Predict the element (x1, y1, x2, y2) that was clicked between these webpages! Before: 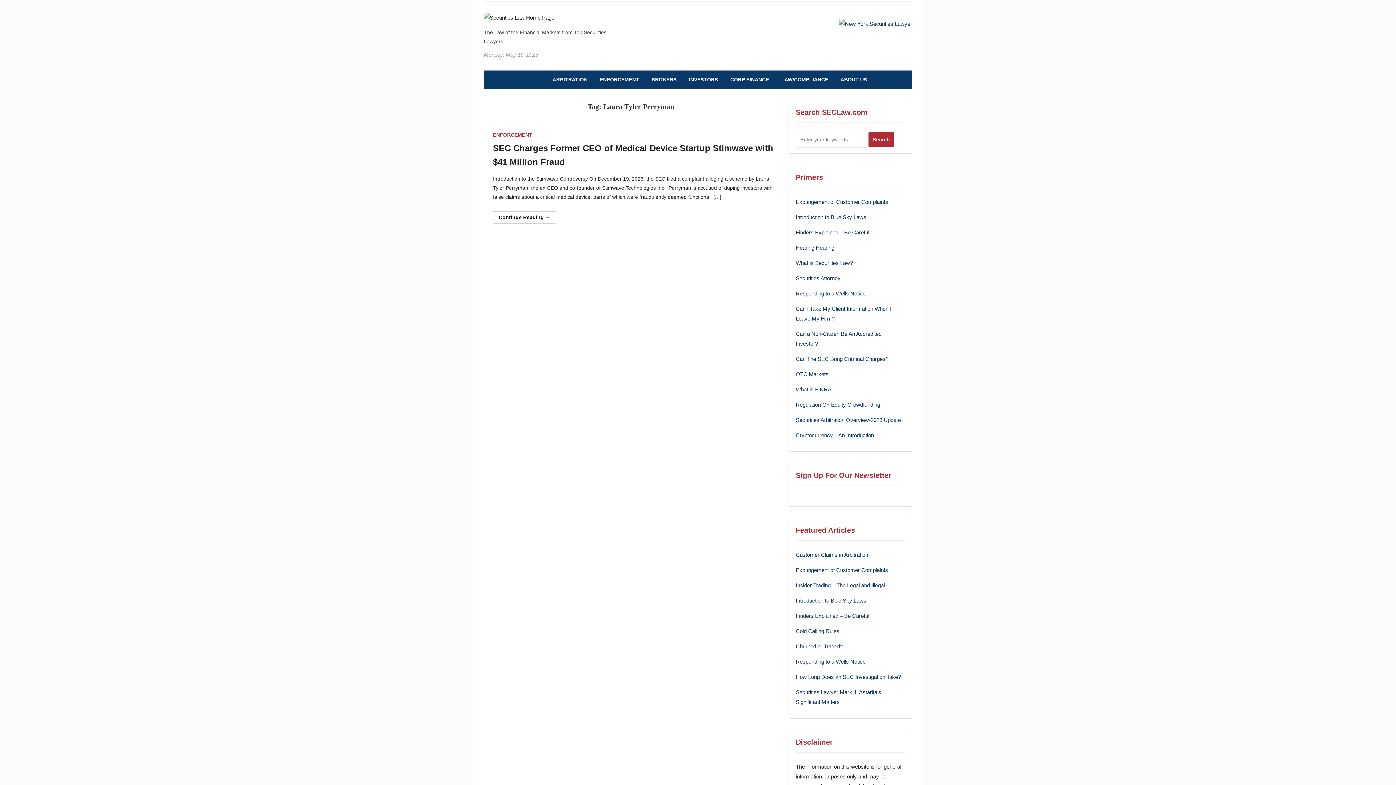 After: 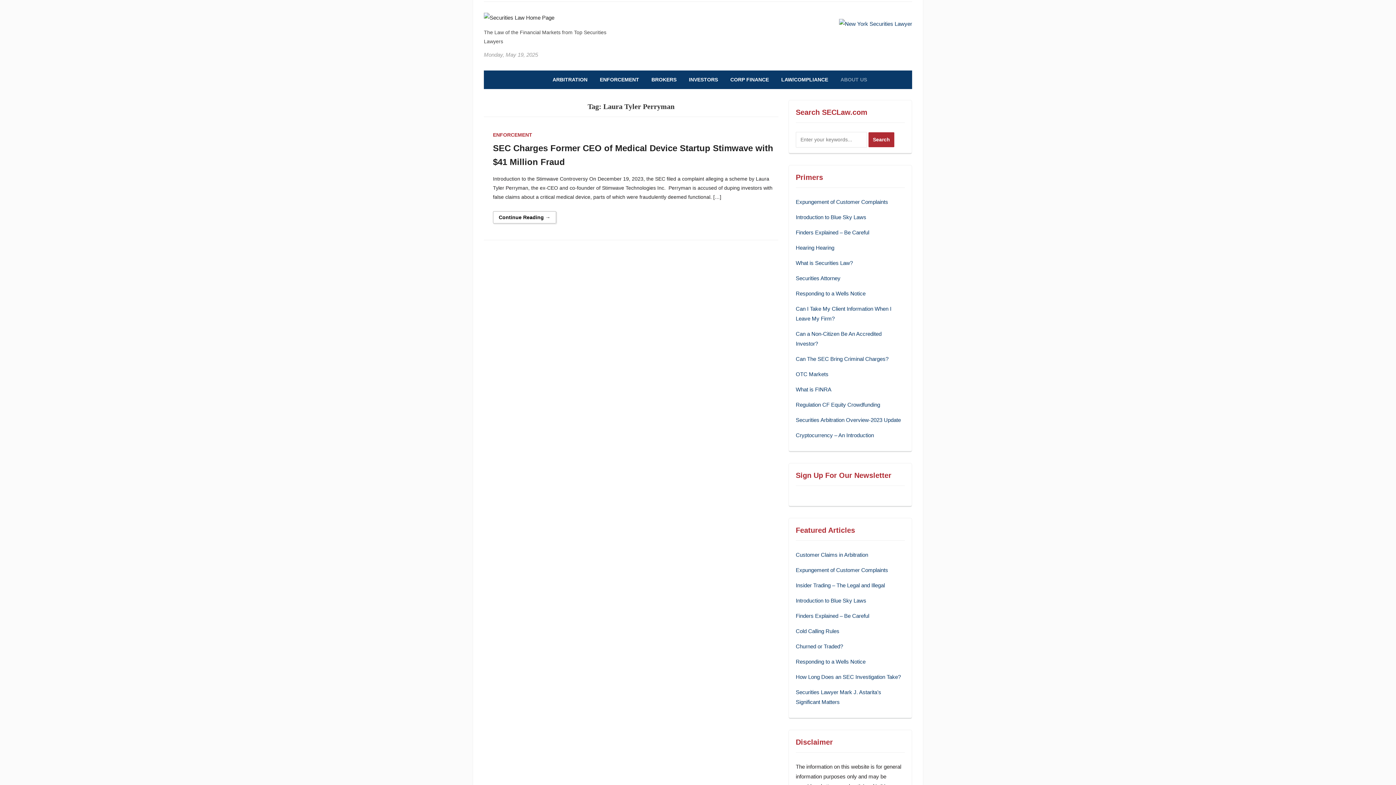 Action: bbox: (840, 75, 867, 84) label: ABOUT US